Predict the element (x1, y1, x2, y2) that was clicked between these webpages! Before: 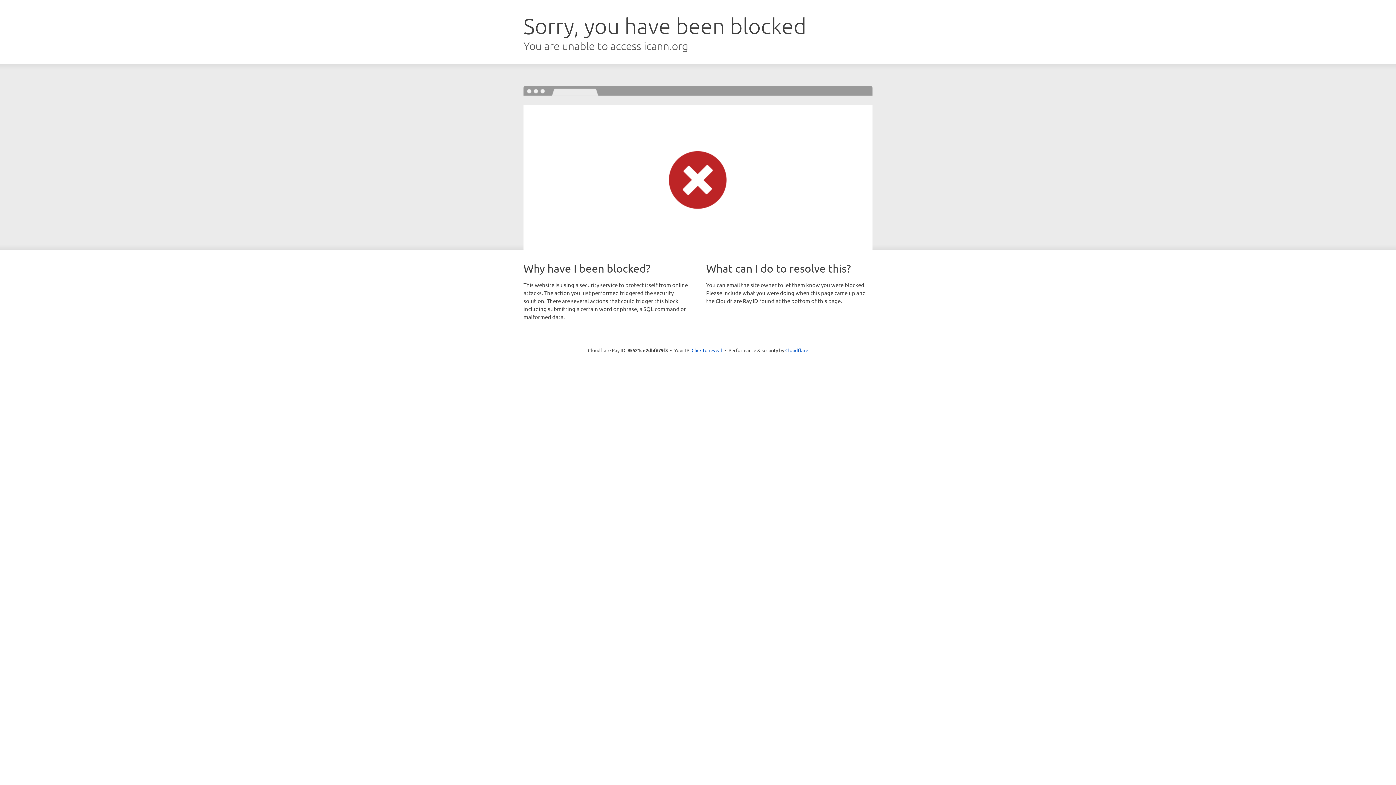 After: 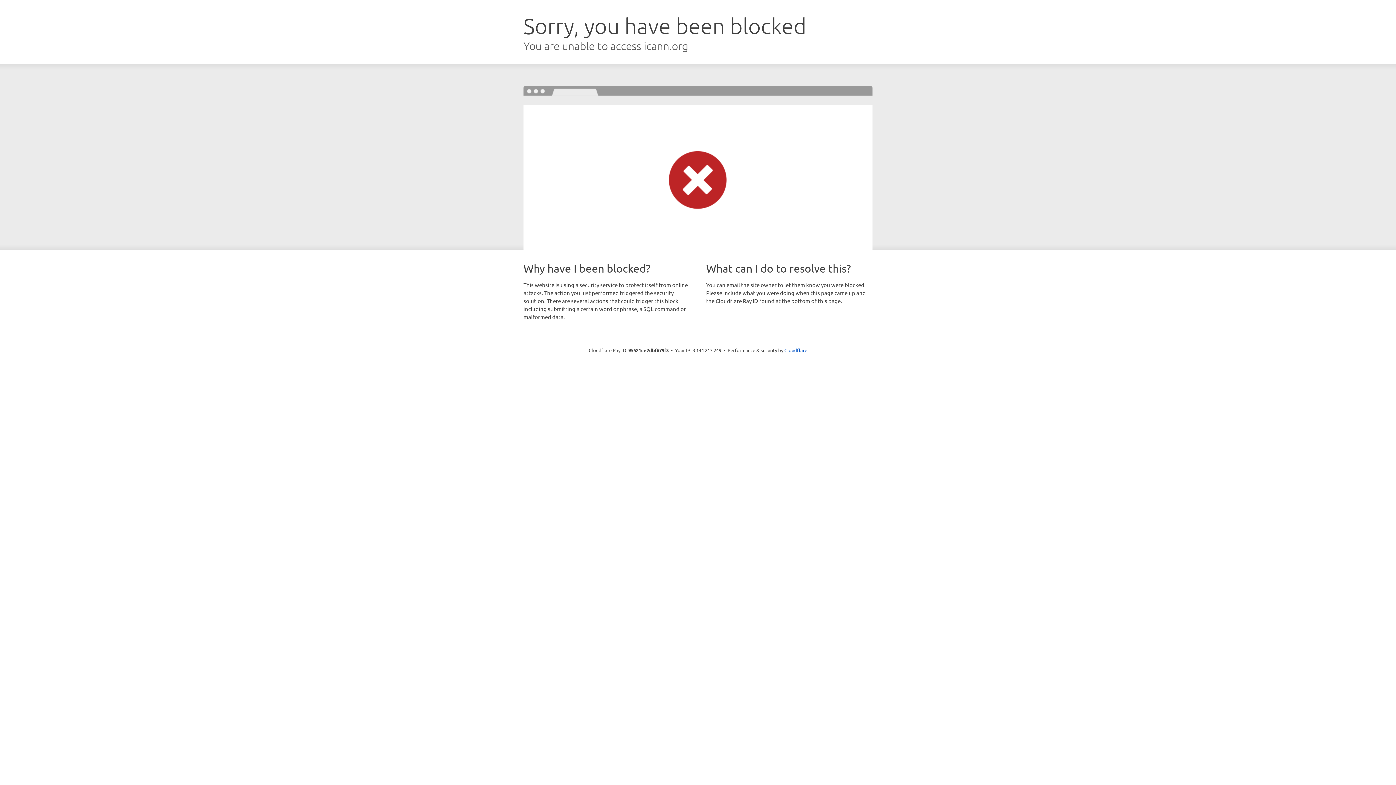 Action: label: Click to reveal bbox: (691, 346, 722, 353)